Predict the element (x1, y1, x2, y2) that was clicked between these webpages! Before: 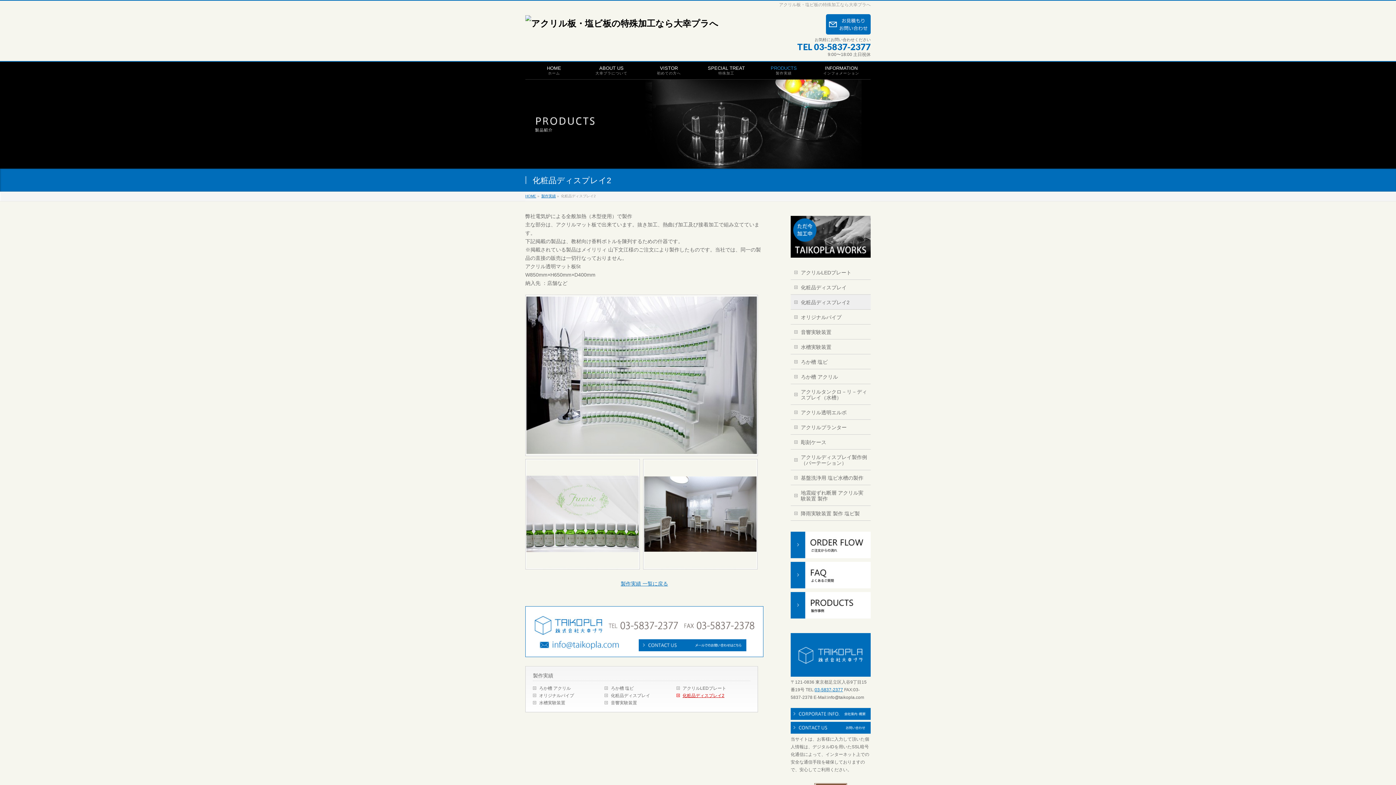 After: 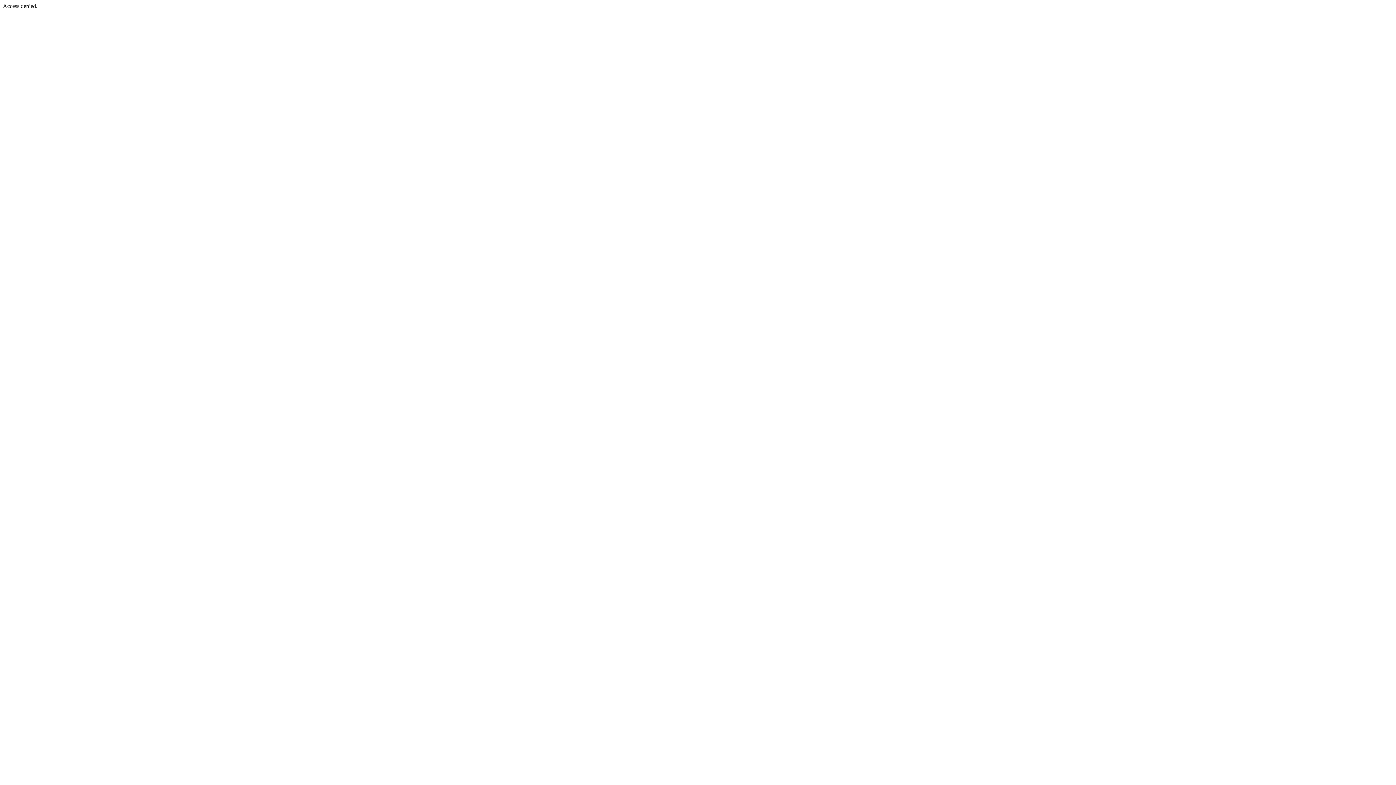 Action: bbox: (790, 715, 870, 721)